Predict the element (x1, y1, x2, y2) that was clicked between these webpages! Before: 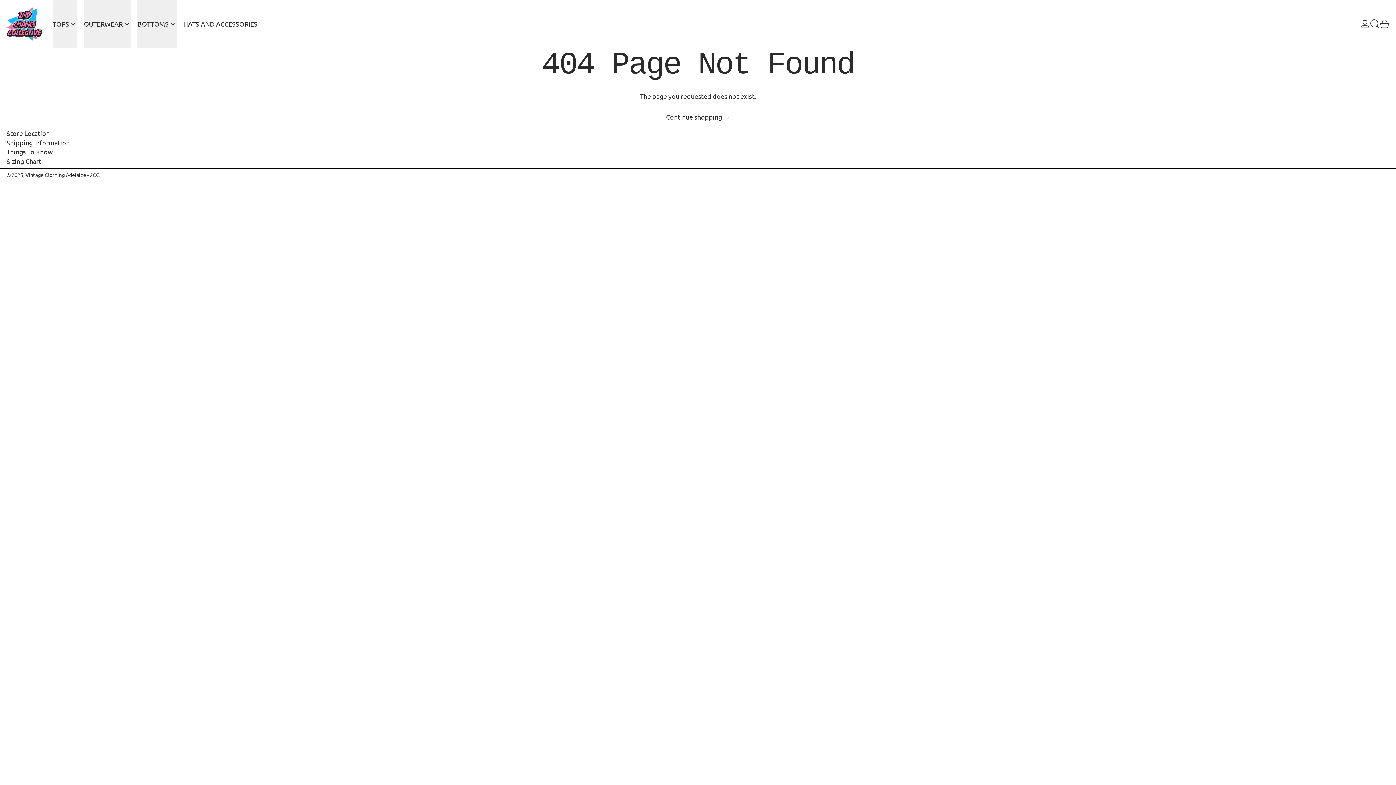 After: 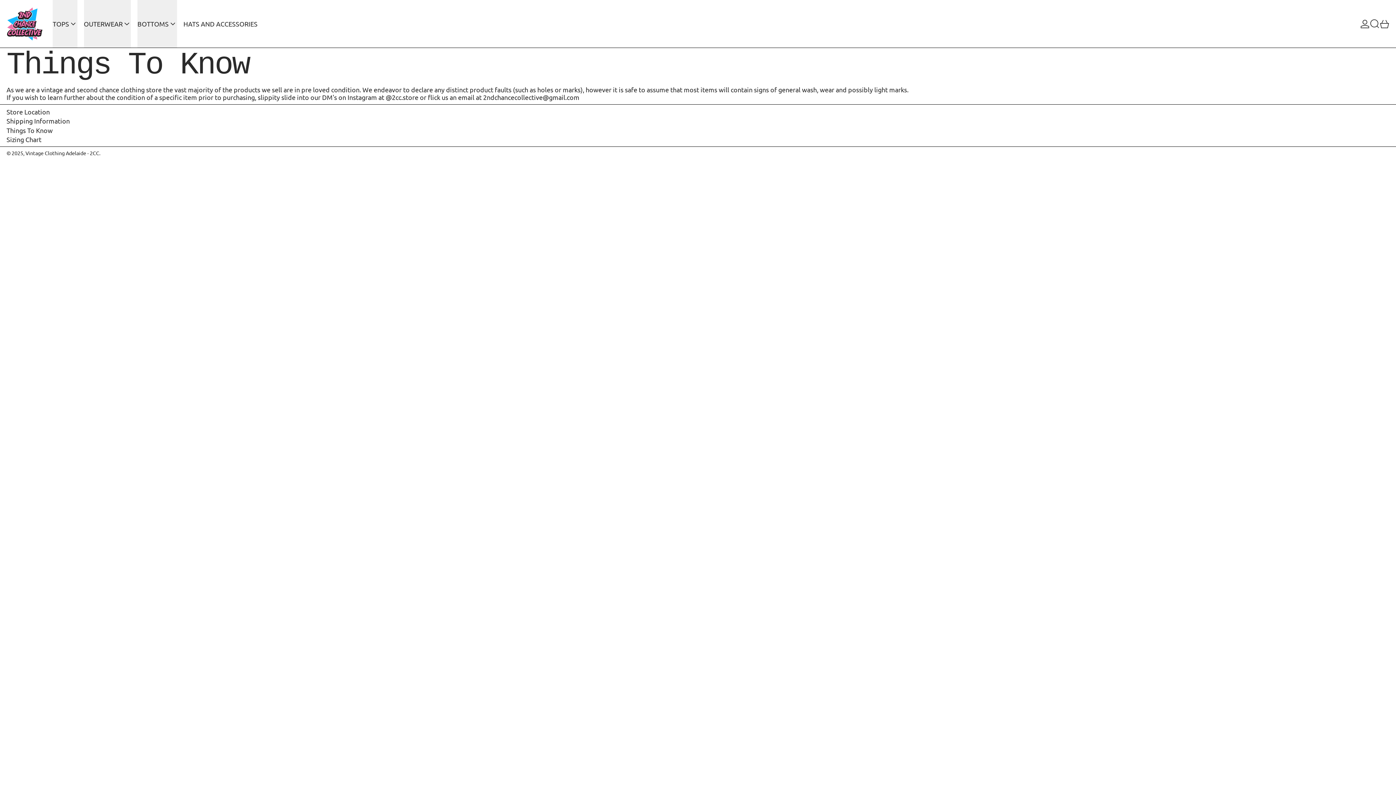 Action: label: Things To Know bbox: (6, 148, 52, 155)